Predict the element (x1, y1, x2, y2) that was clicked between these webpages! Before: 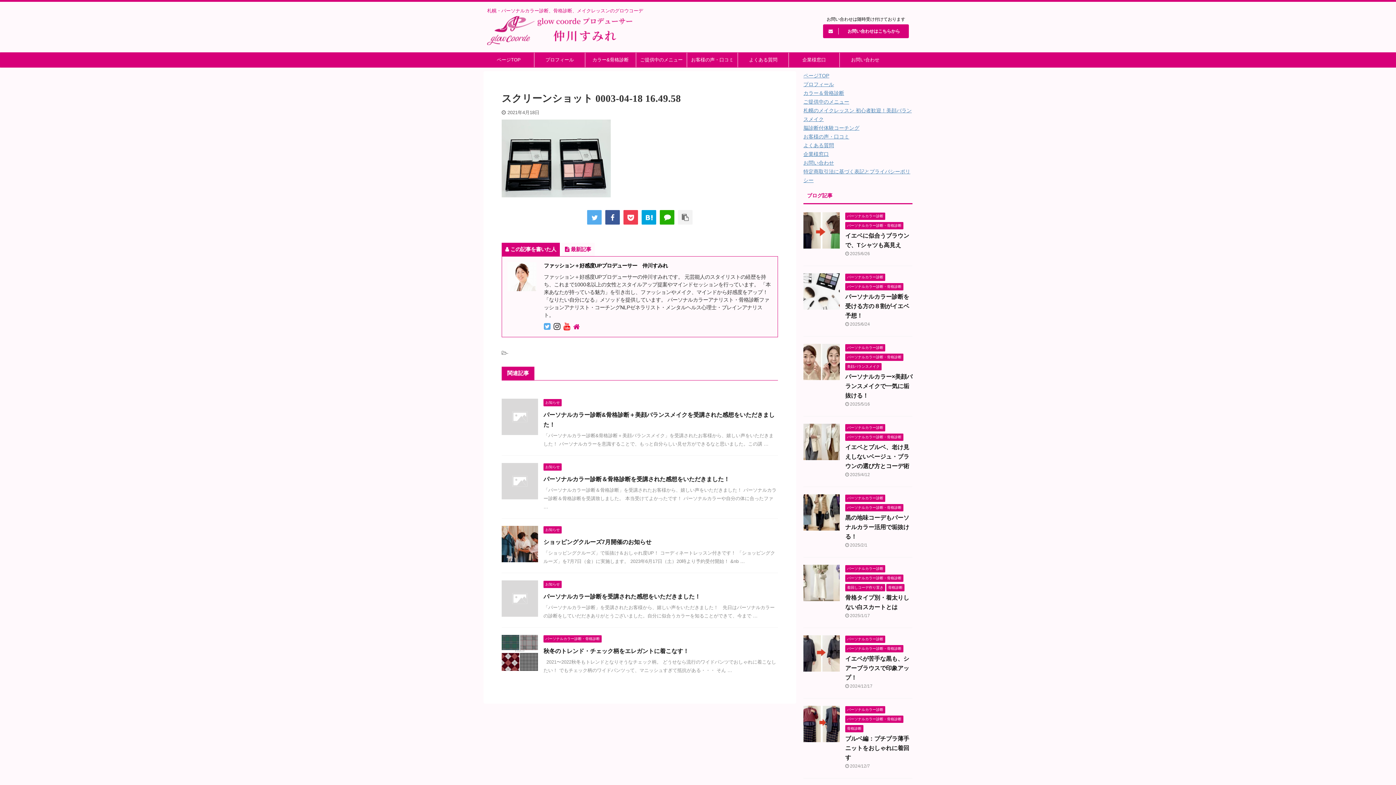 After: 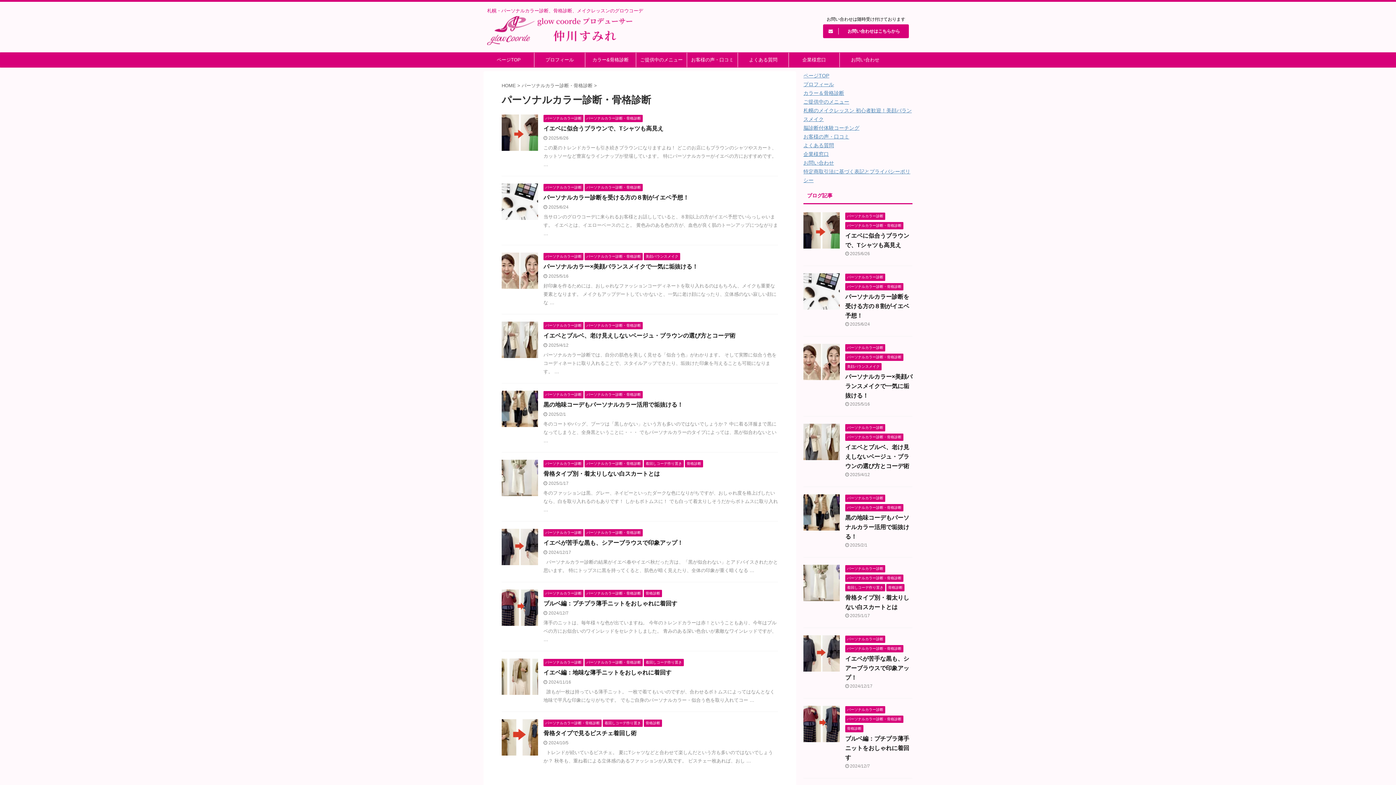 Action: bbox: (845, 505, 903, 510) label: パーソナルカラー診断・骨格診断